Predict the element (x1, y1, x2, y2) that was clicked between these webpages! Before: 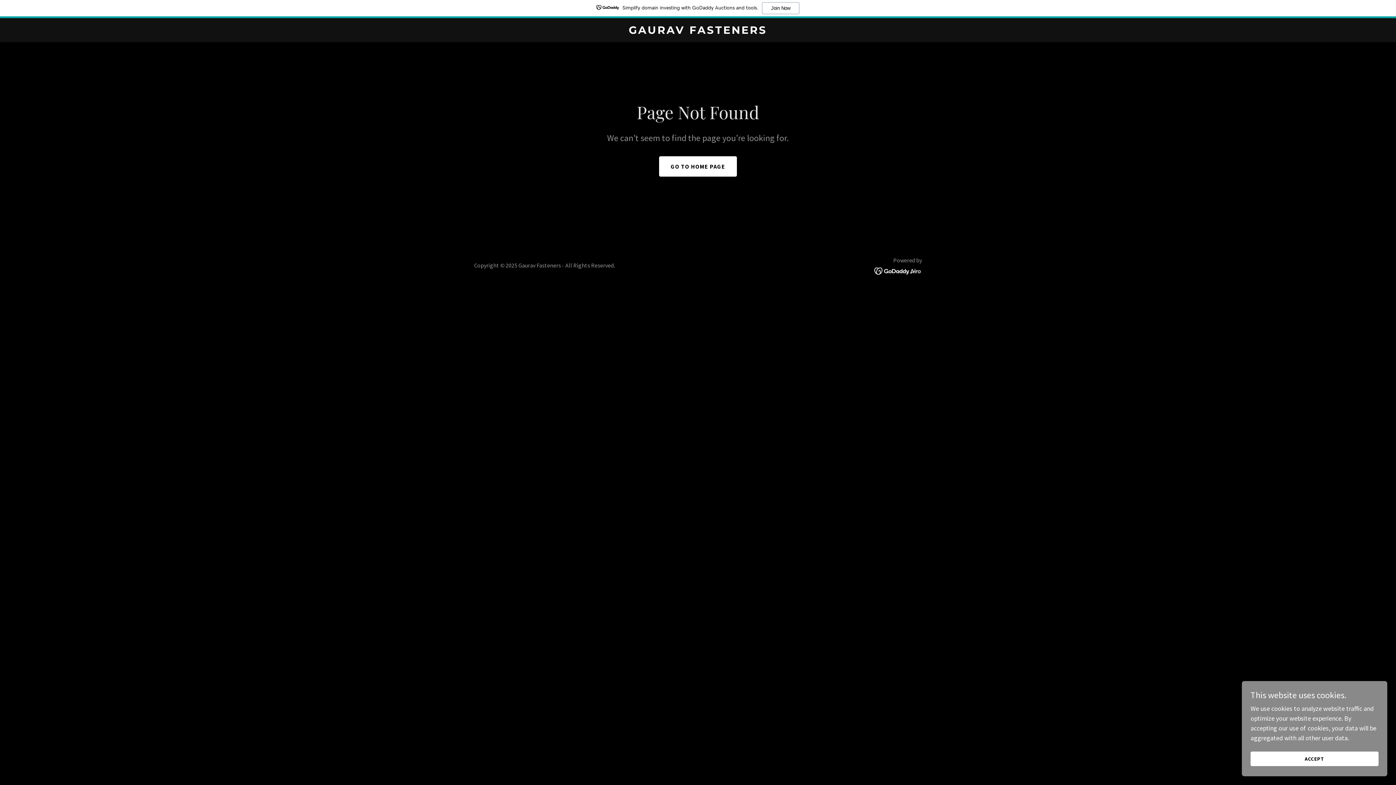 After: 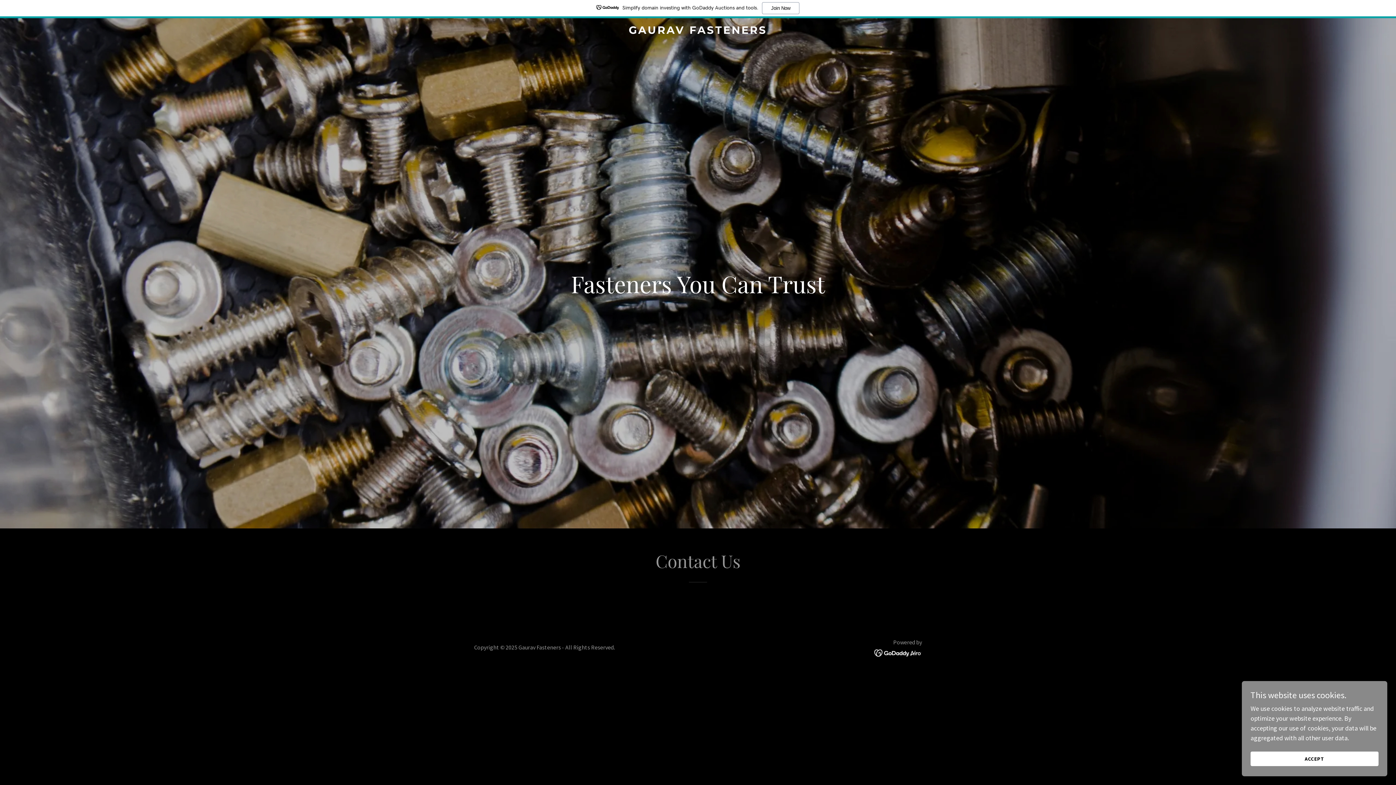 Action: bbox: (659, 156, 737, 176) label: GO TO HOME PAGE